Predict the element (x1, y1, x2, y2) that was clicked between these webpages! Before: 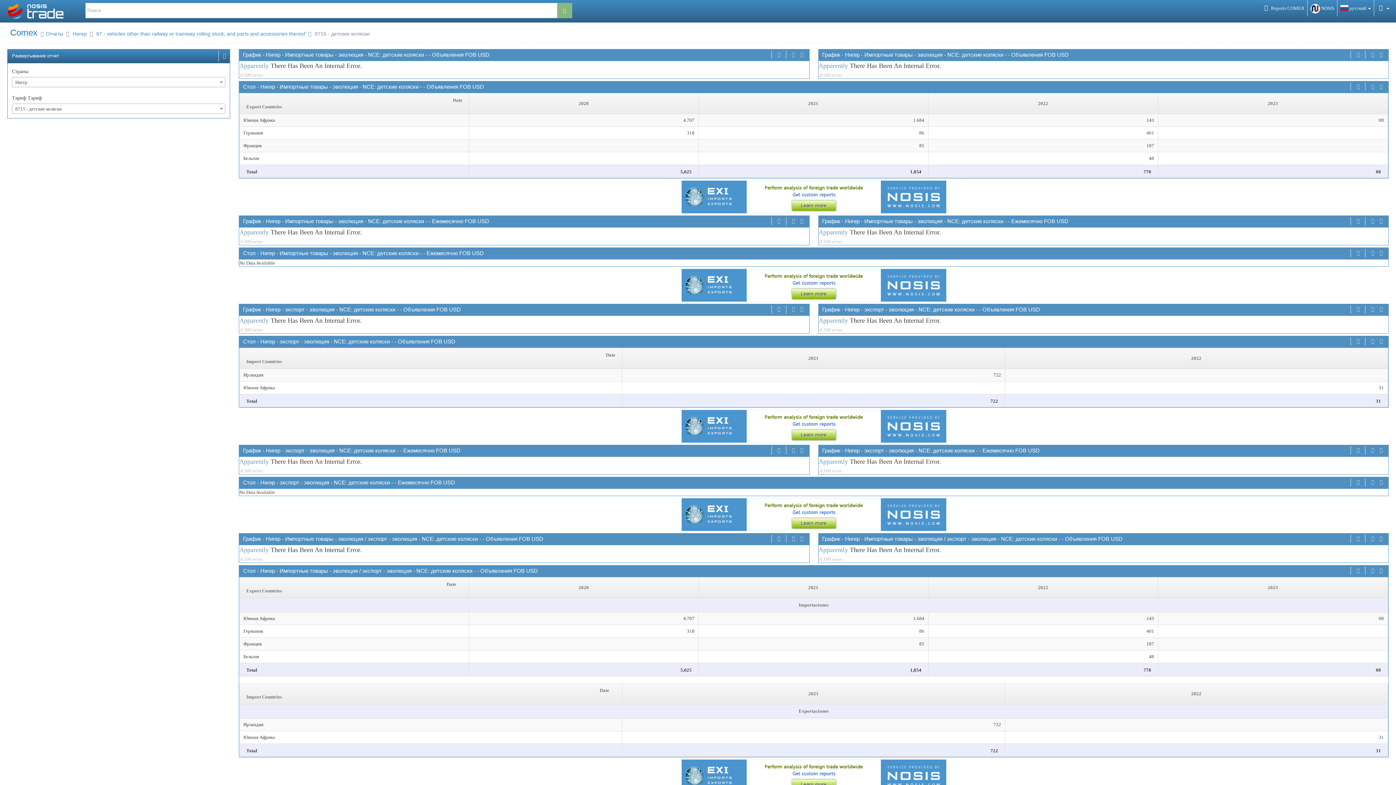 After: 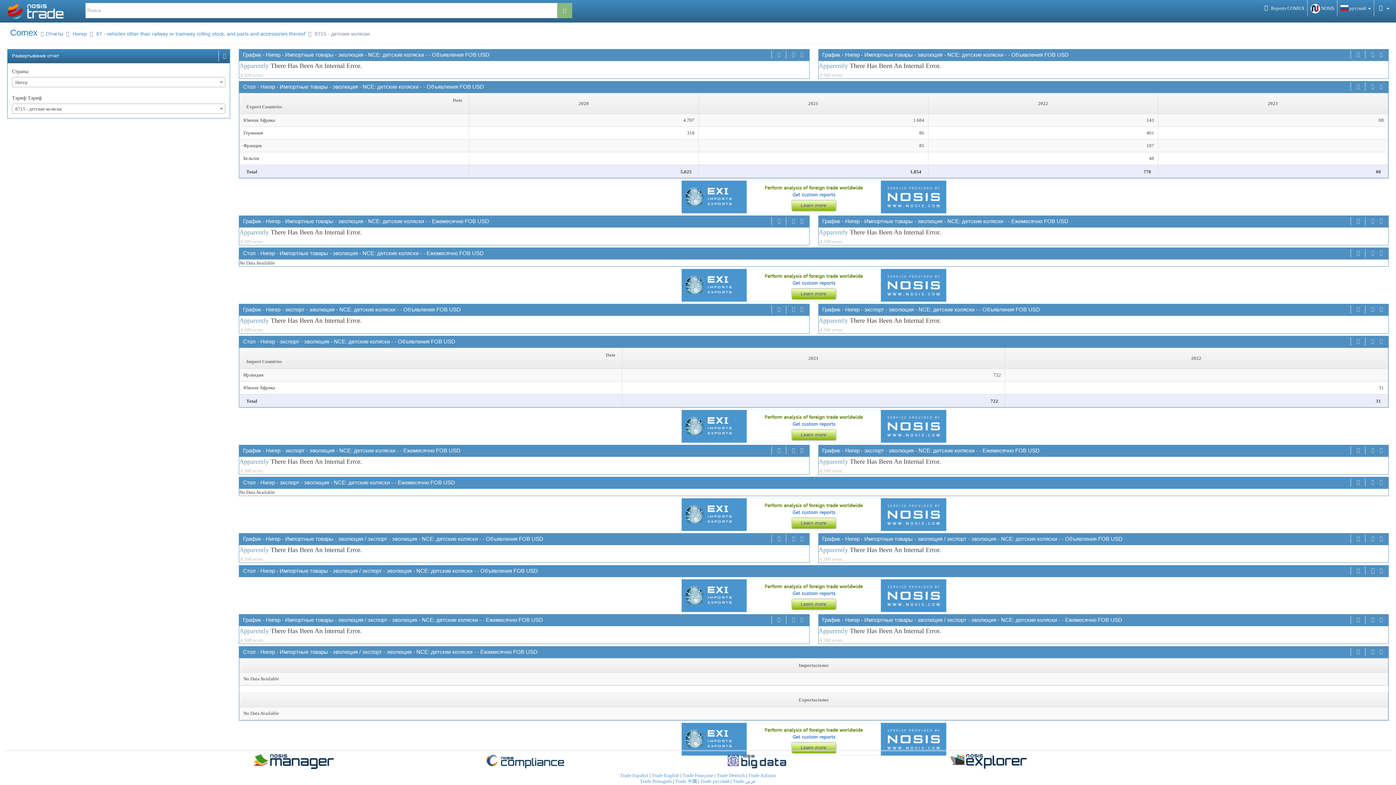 Action: bbox: (1369, 566, 1376, 575)